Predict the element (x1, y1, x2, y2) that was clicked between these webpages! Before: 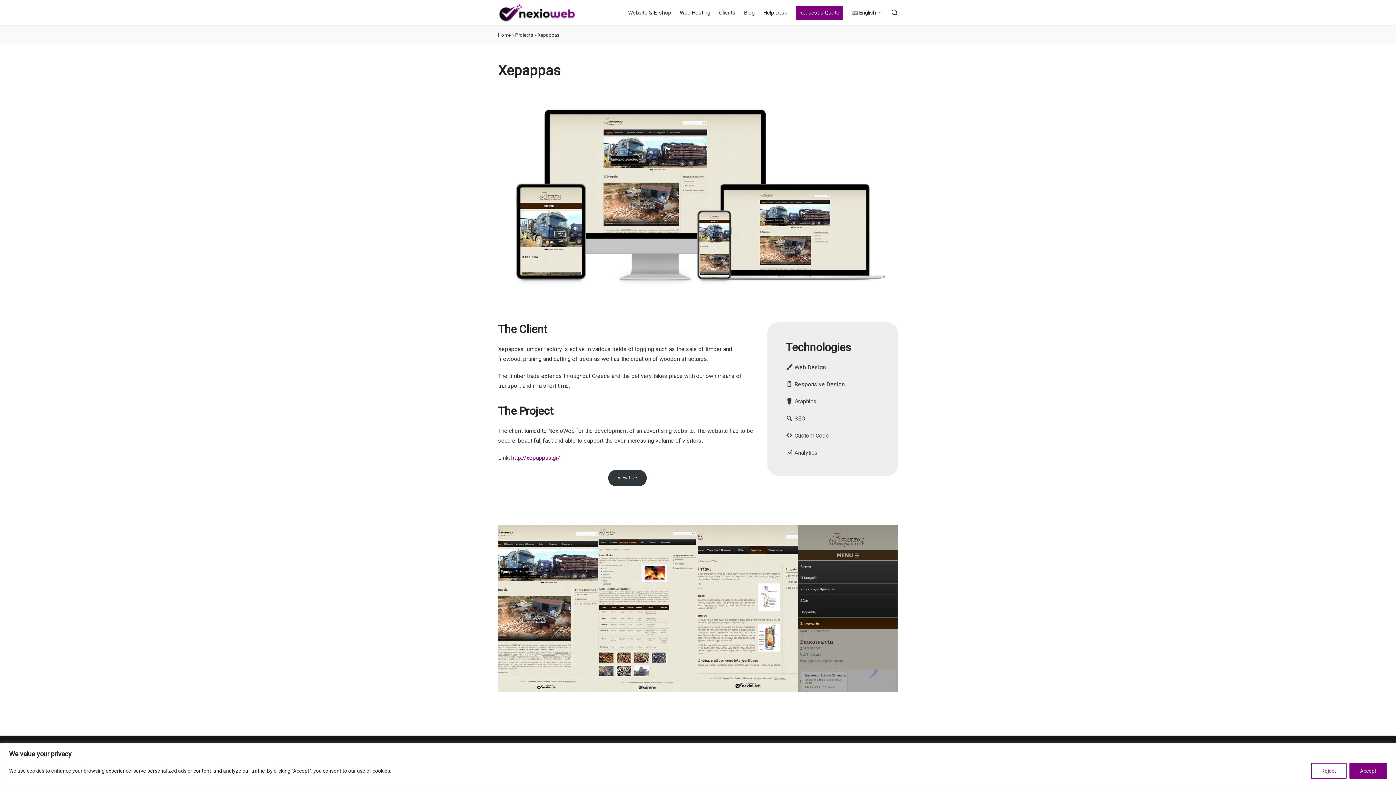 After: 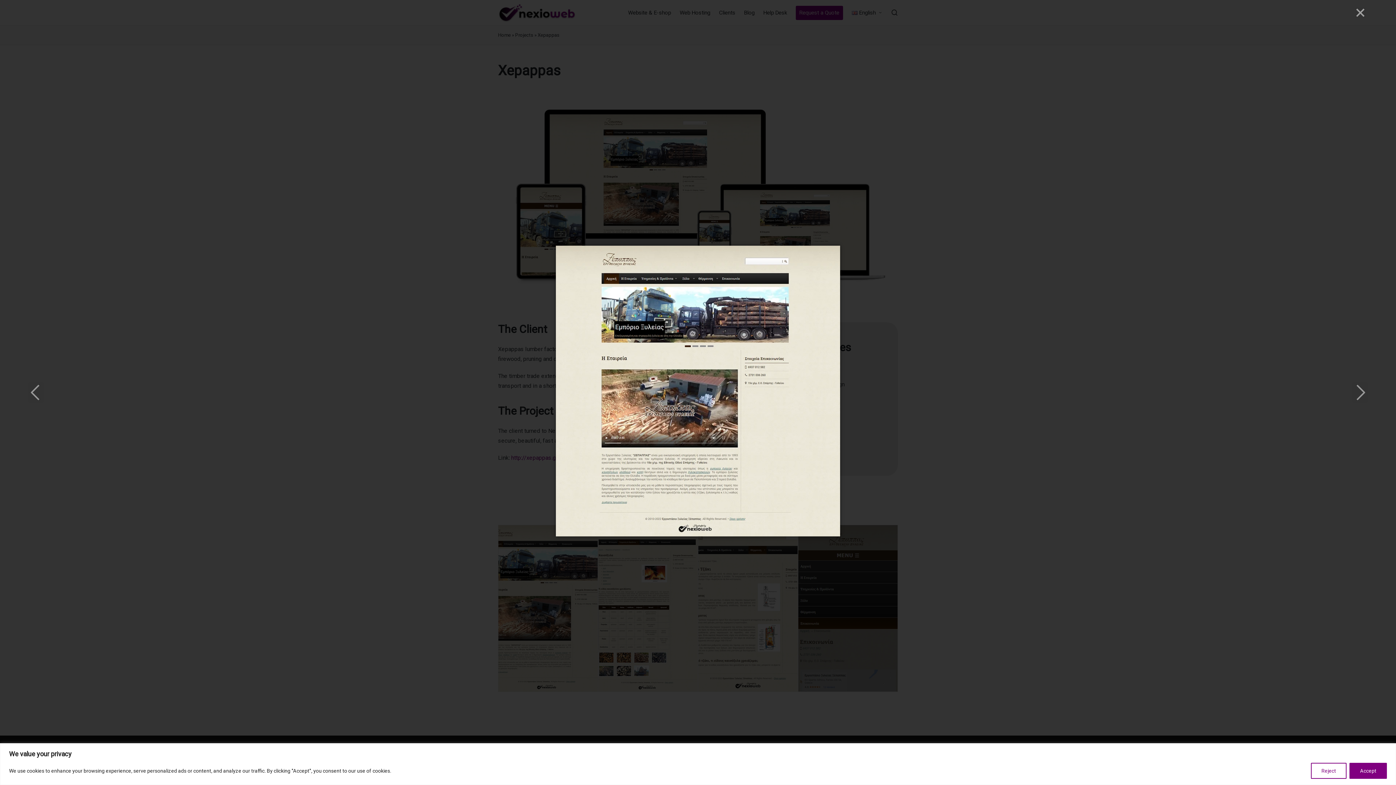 Action: bbox: (498, 524, 598, 692)